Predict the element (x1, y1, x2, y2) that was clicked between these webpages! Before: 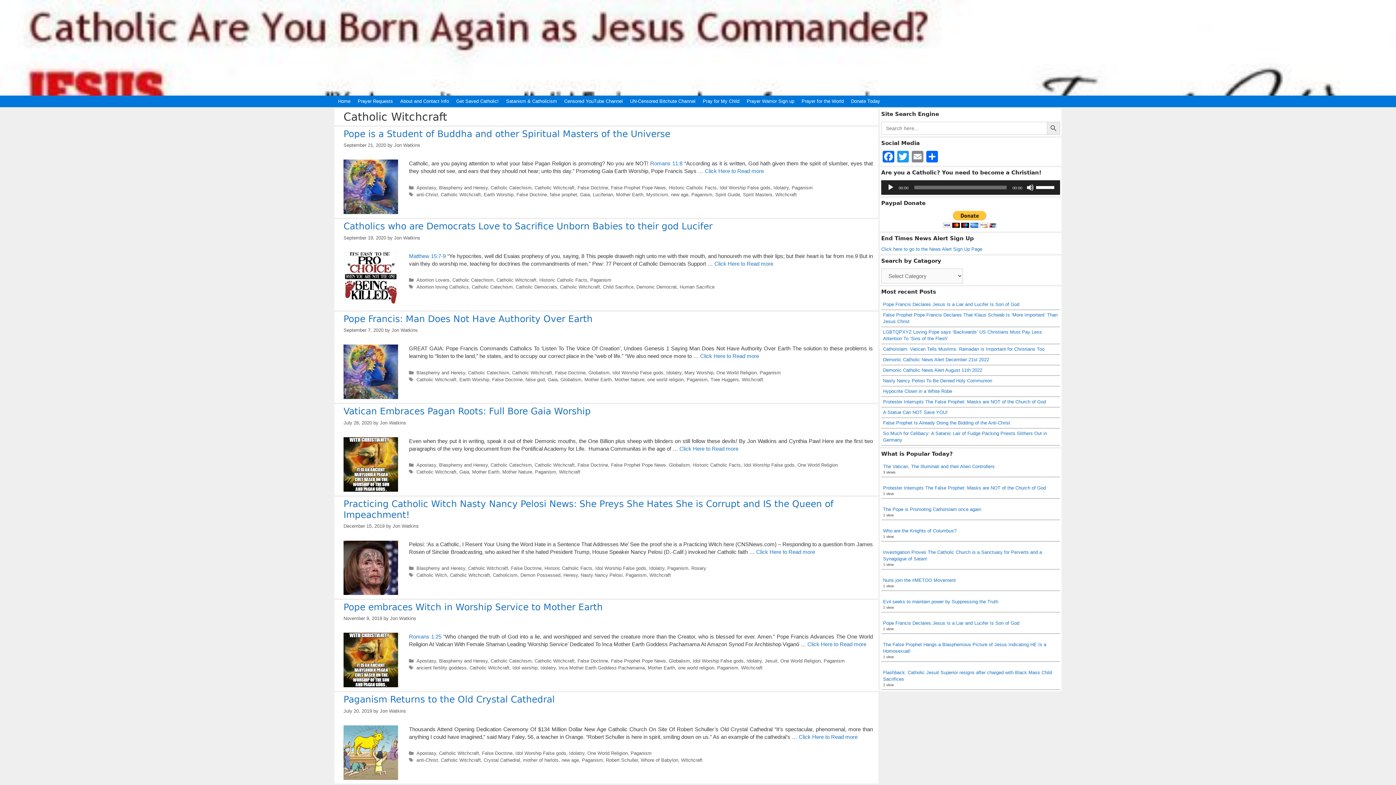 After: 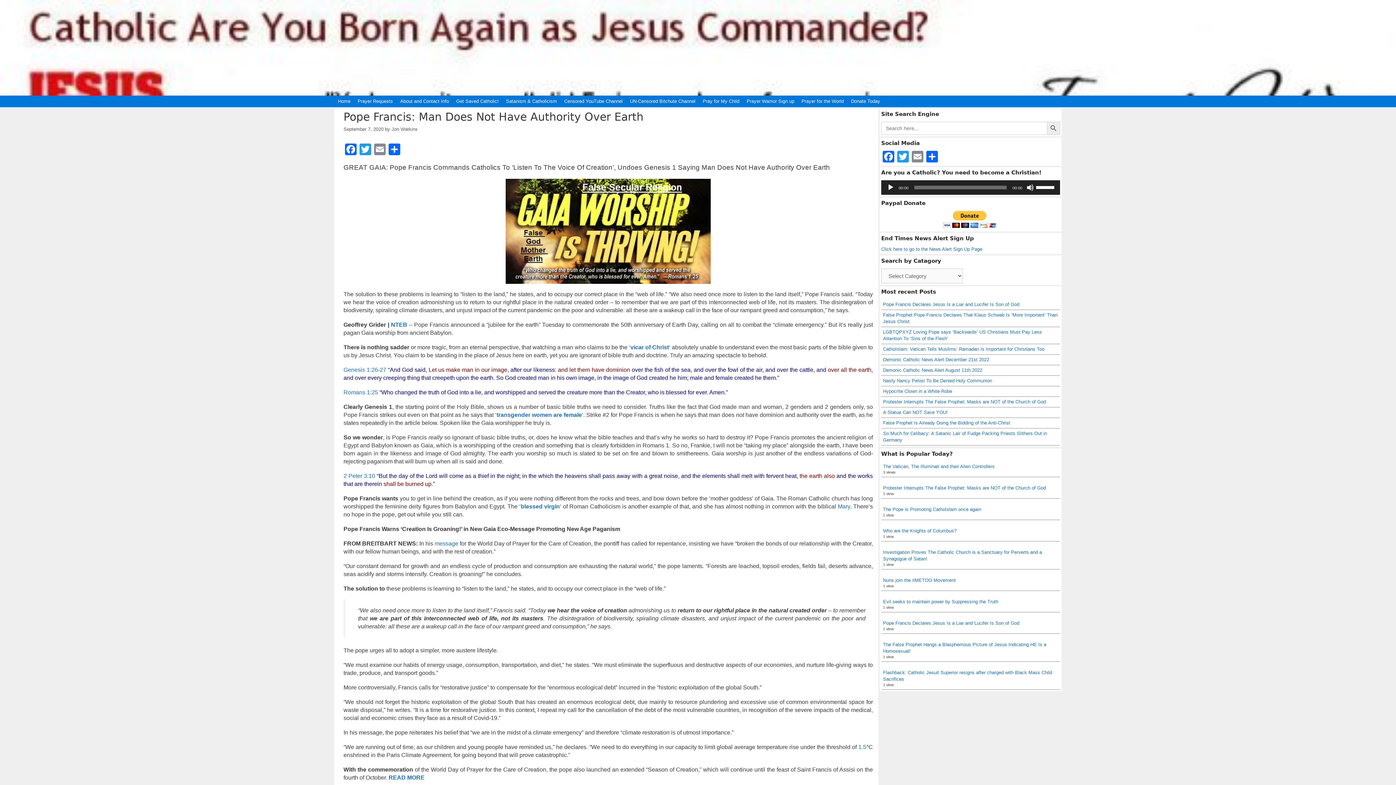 Action: bbox: (343, 394, 398, 400)